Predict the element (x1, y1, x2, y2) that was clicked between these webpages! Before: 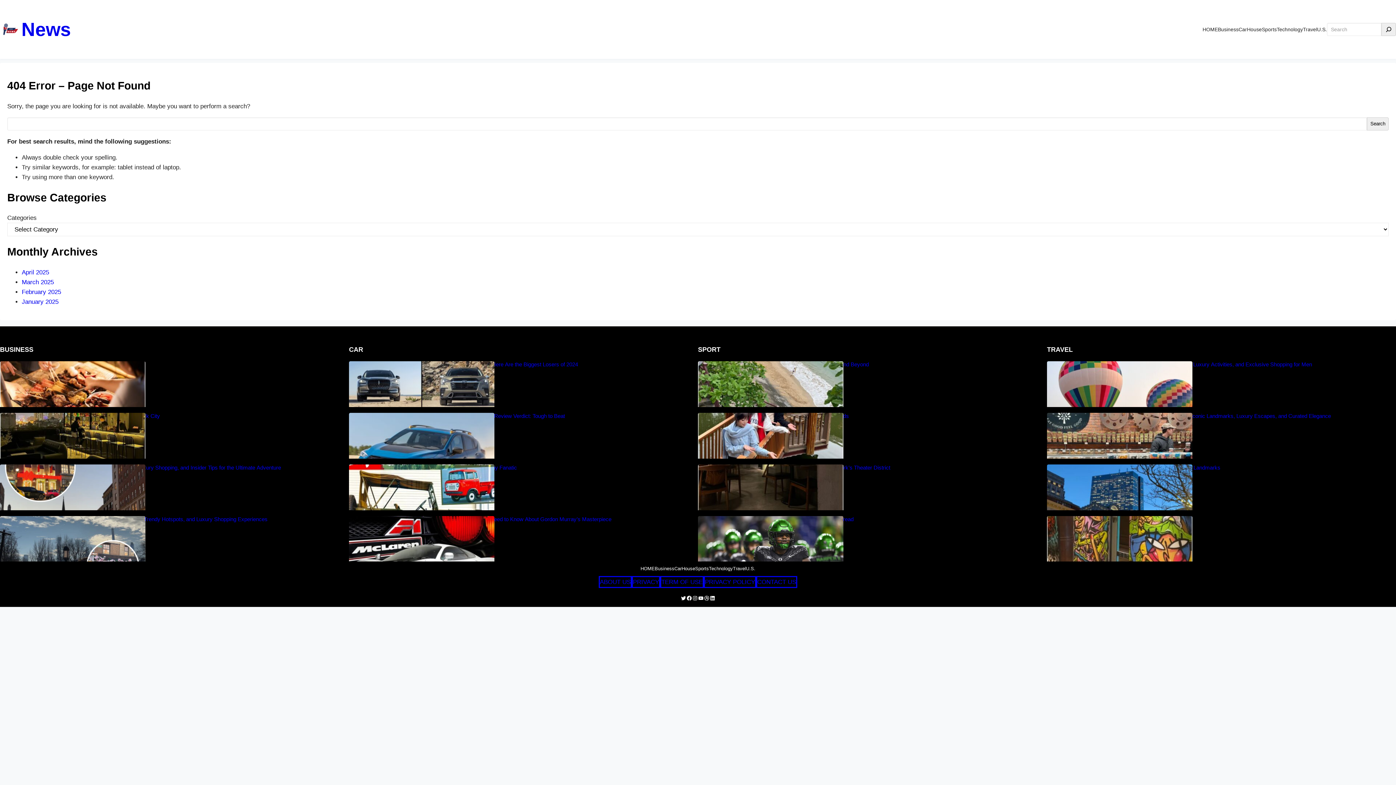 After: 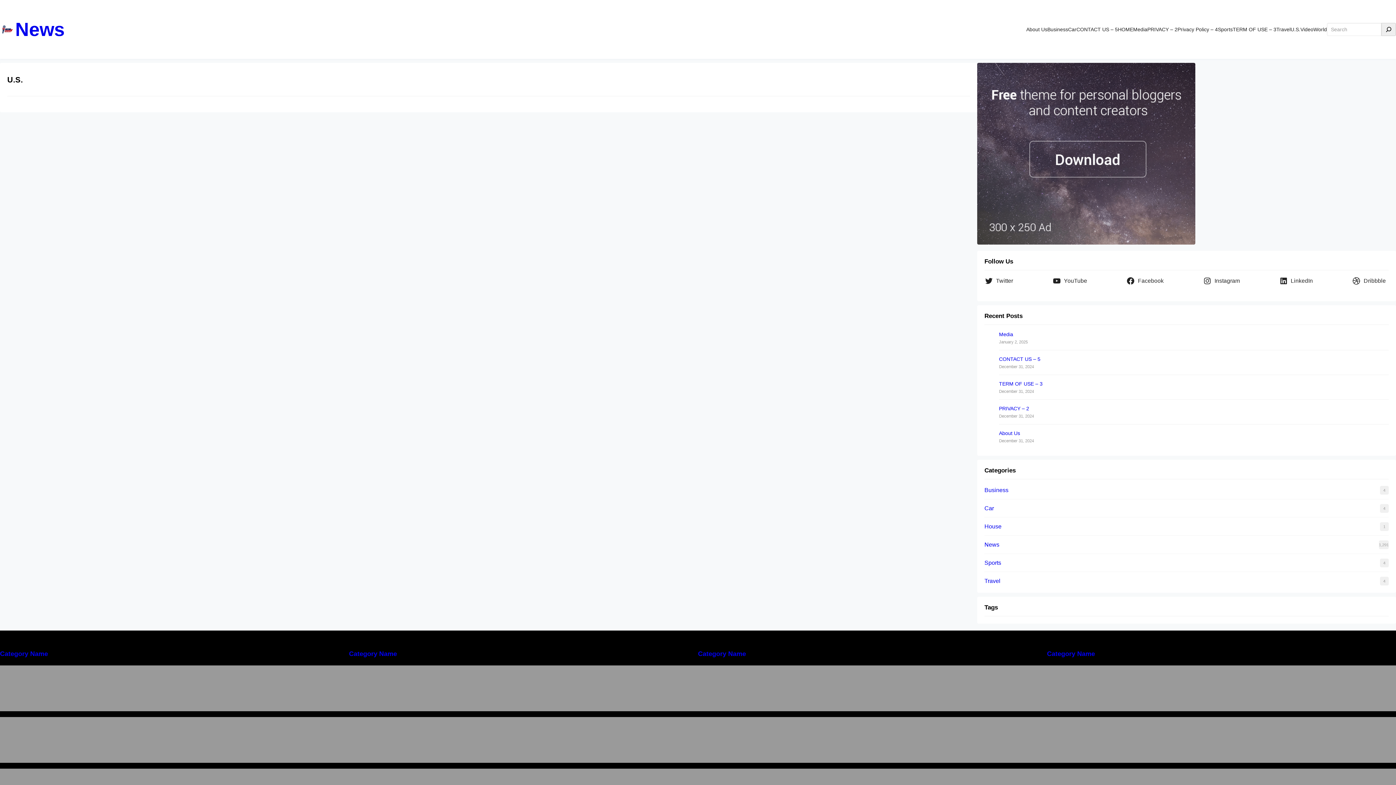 Action: bbox: (1317, 21, 1327, 37) label: U.S.